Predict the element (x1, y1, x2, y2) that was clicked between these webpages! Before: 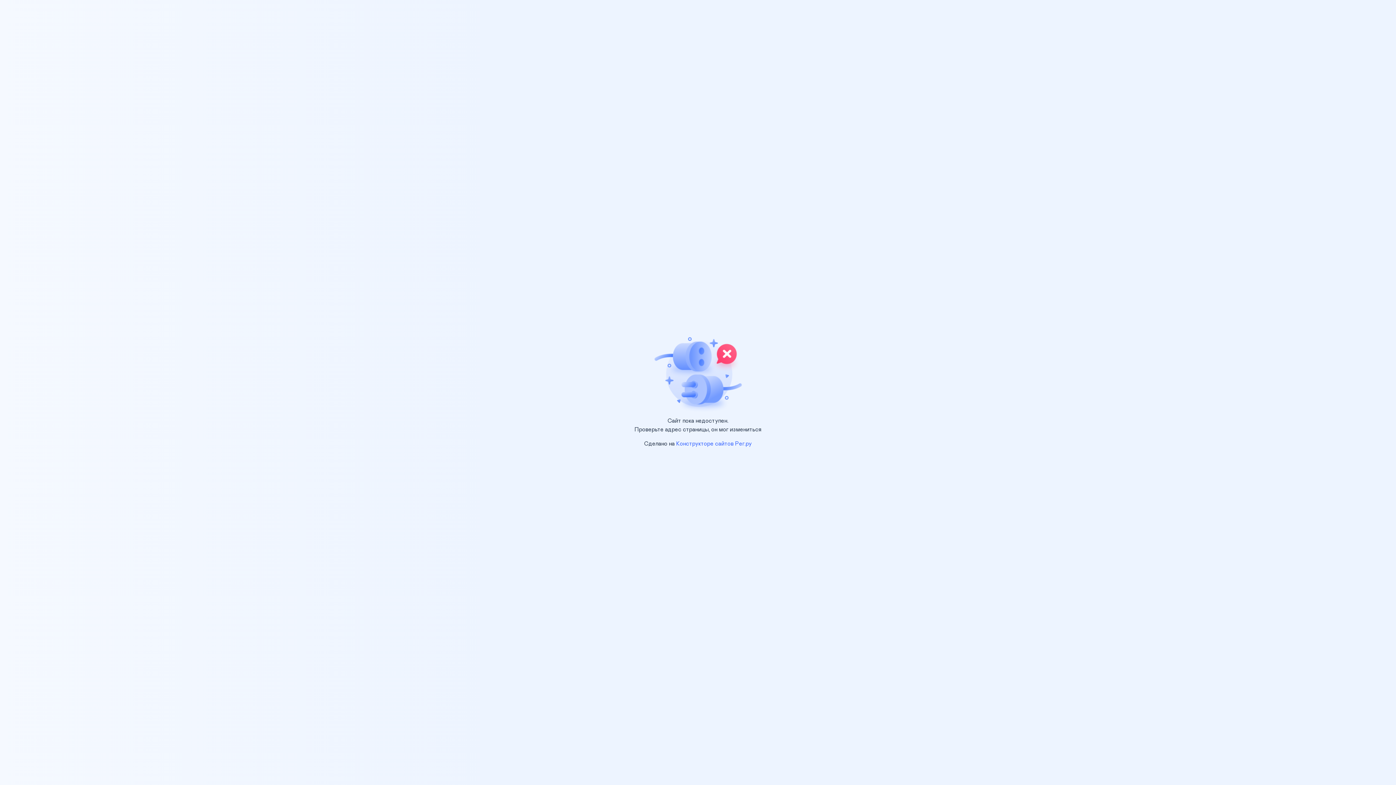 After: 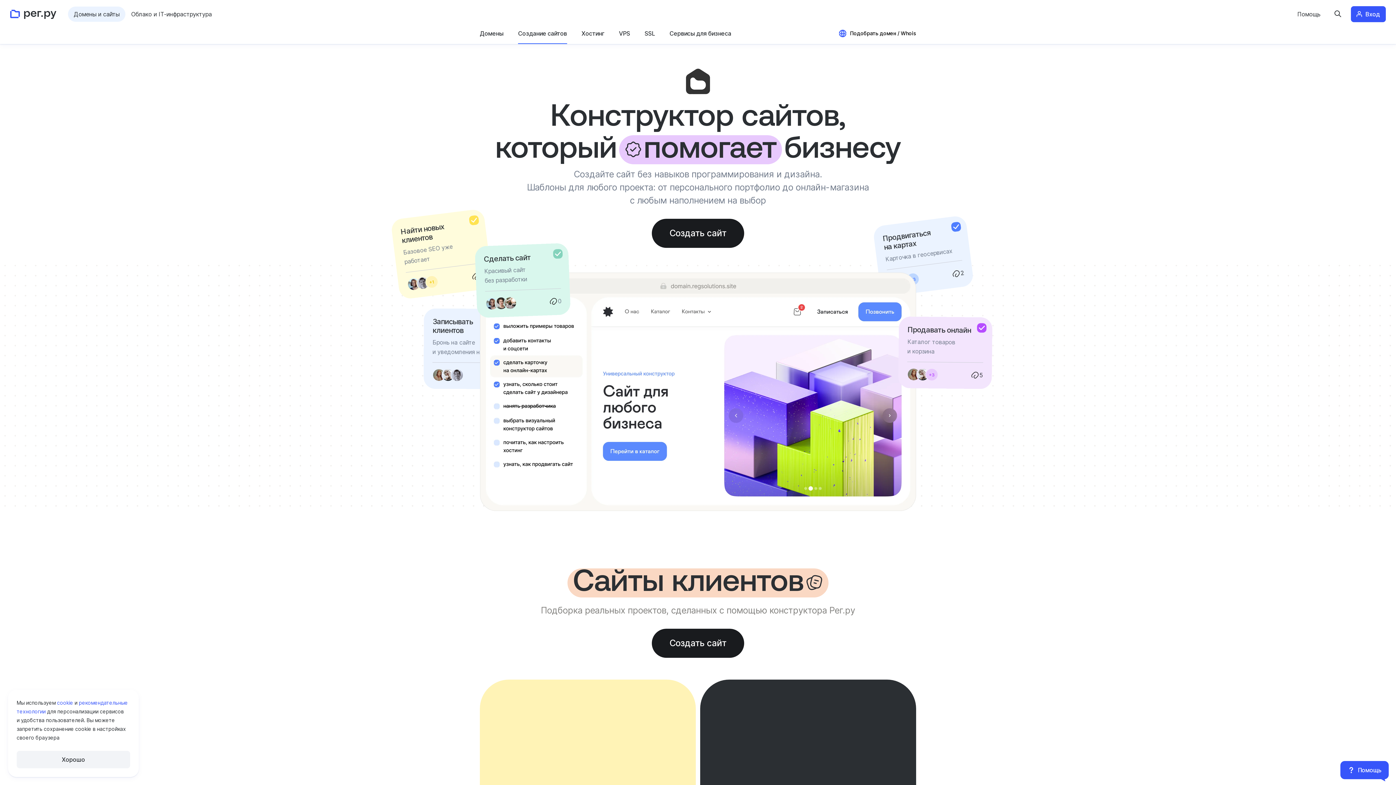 Action: bbox: (676, 441, 752, 446) label: Конструкторе сайтов Рег.ру